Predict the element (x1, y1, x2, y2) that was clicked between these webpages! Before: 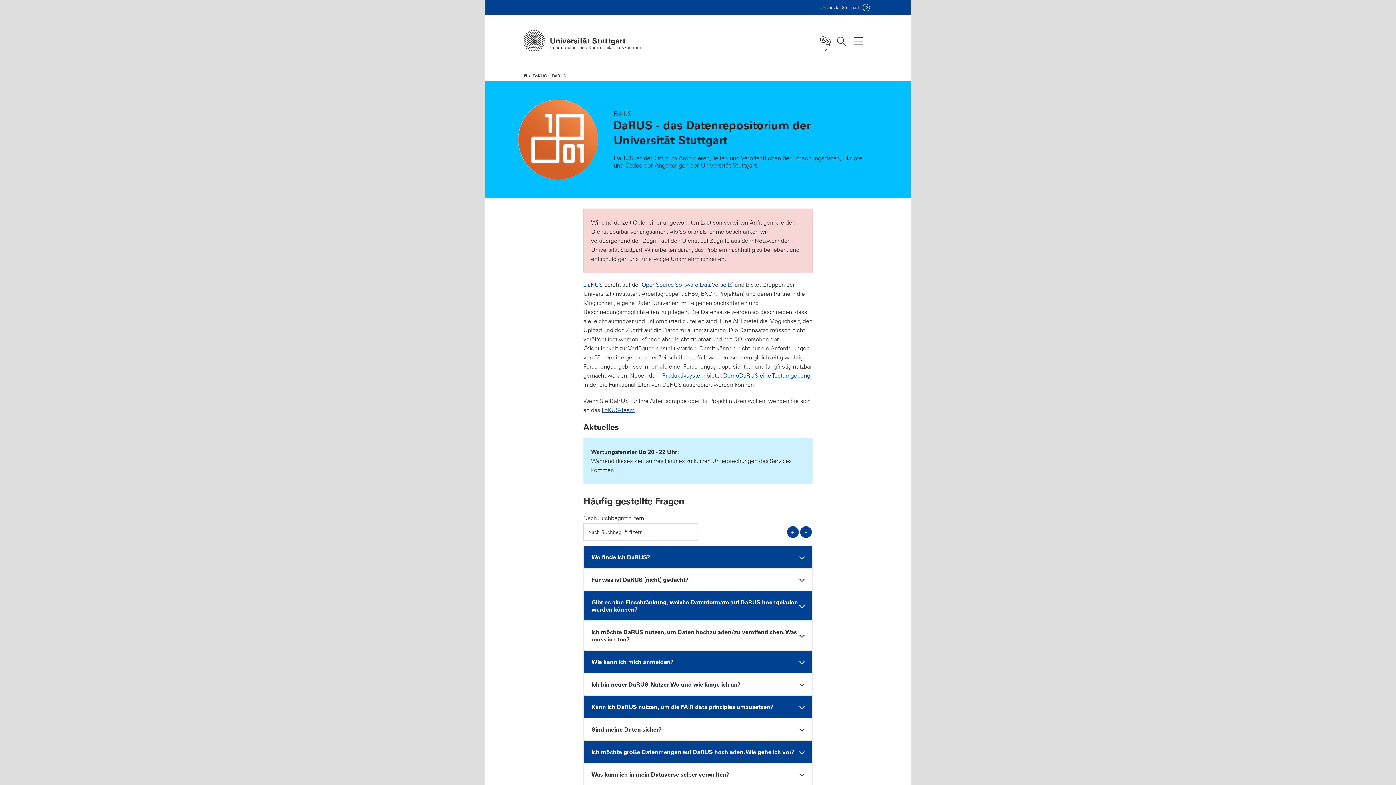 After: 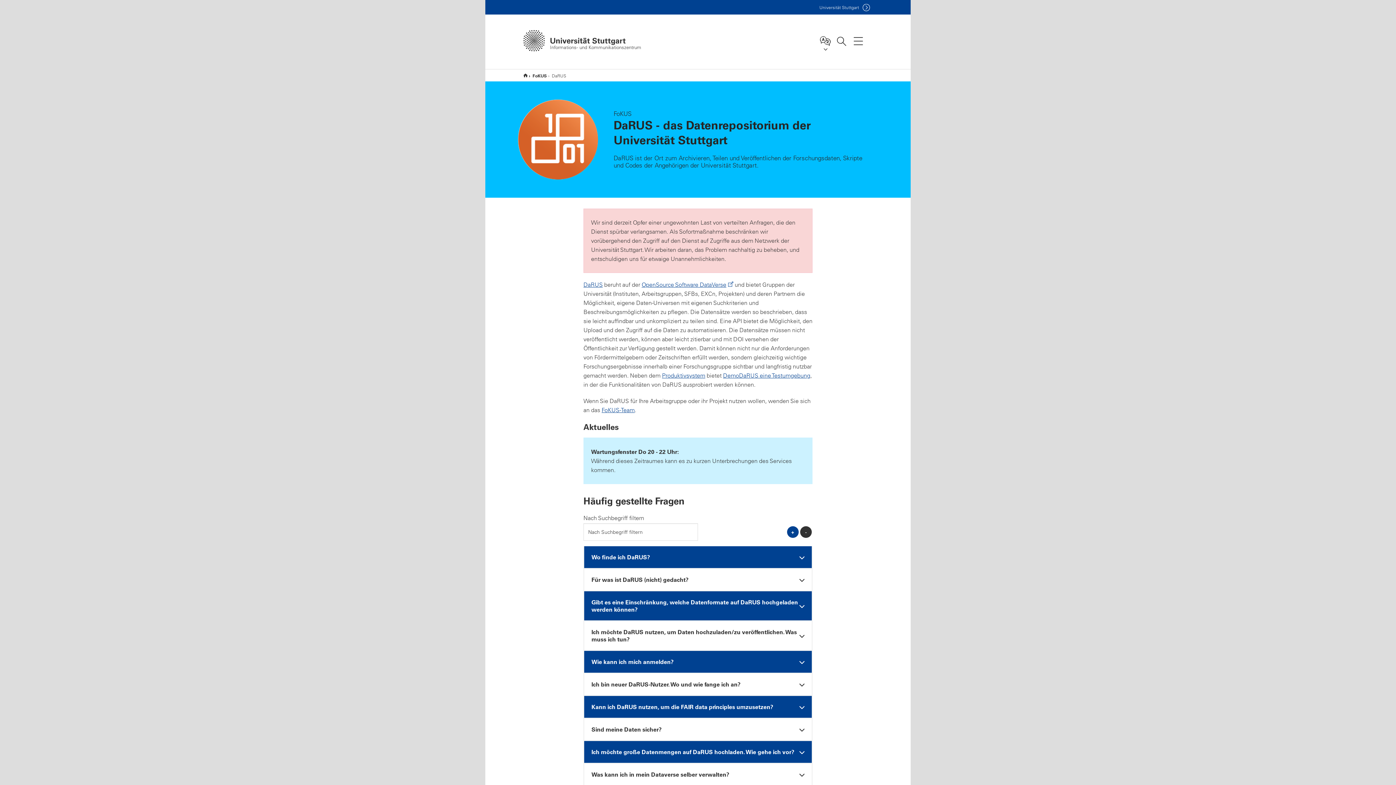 Action: label: alle schließen bbox: (800, 526, 811, 538)